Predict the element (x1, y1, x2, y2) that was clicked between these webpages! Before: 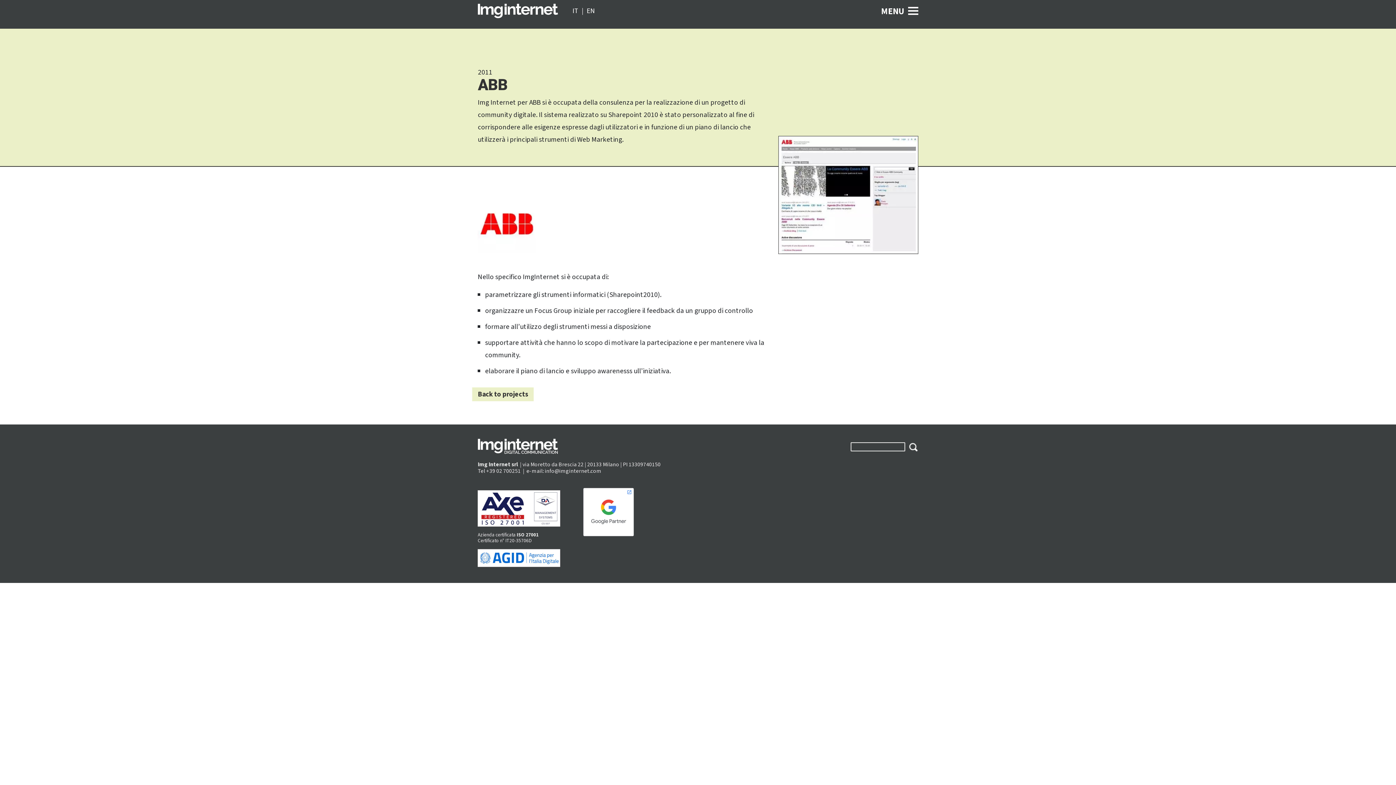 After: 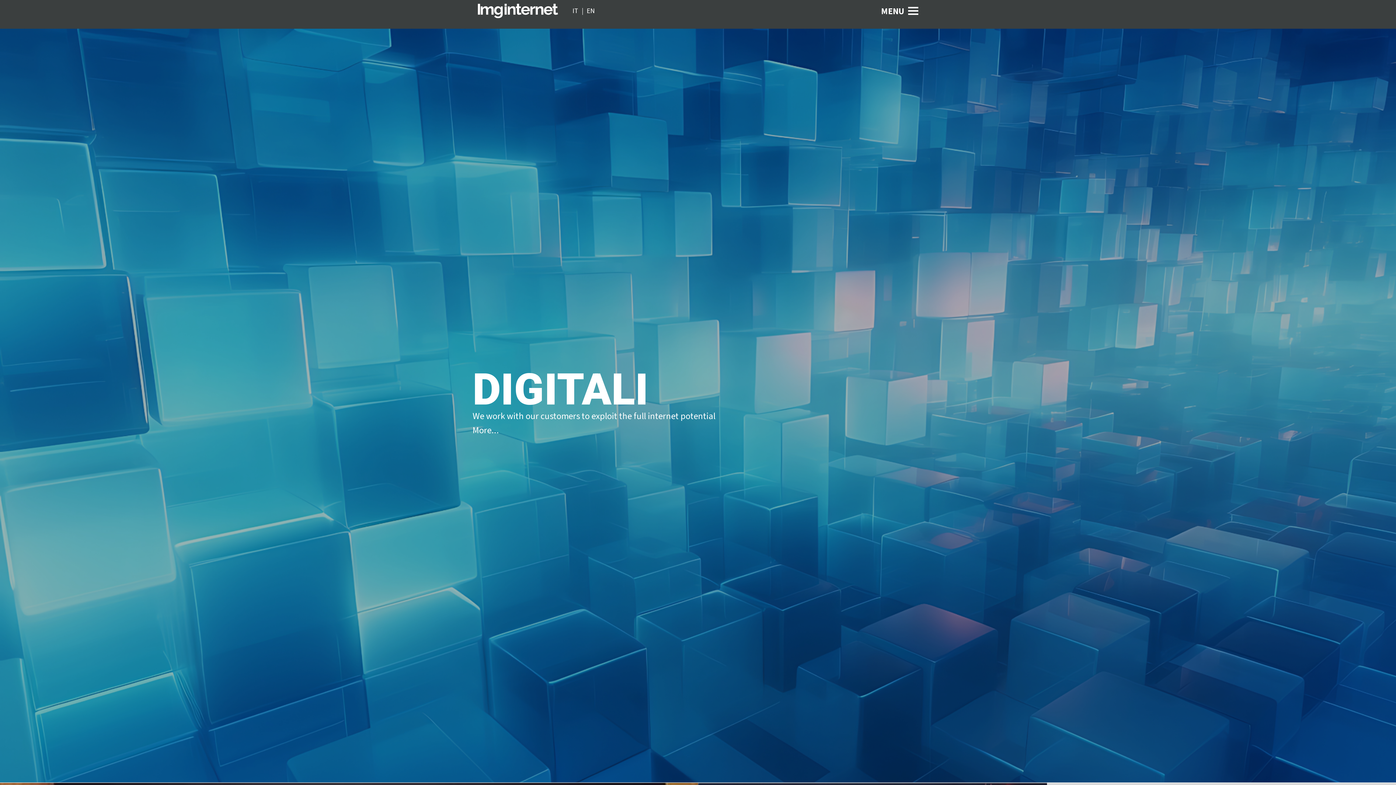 Action: bbox: (586, 5, 595, 16) label: EN